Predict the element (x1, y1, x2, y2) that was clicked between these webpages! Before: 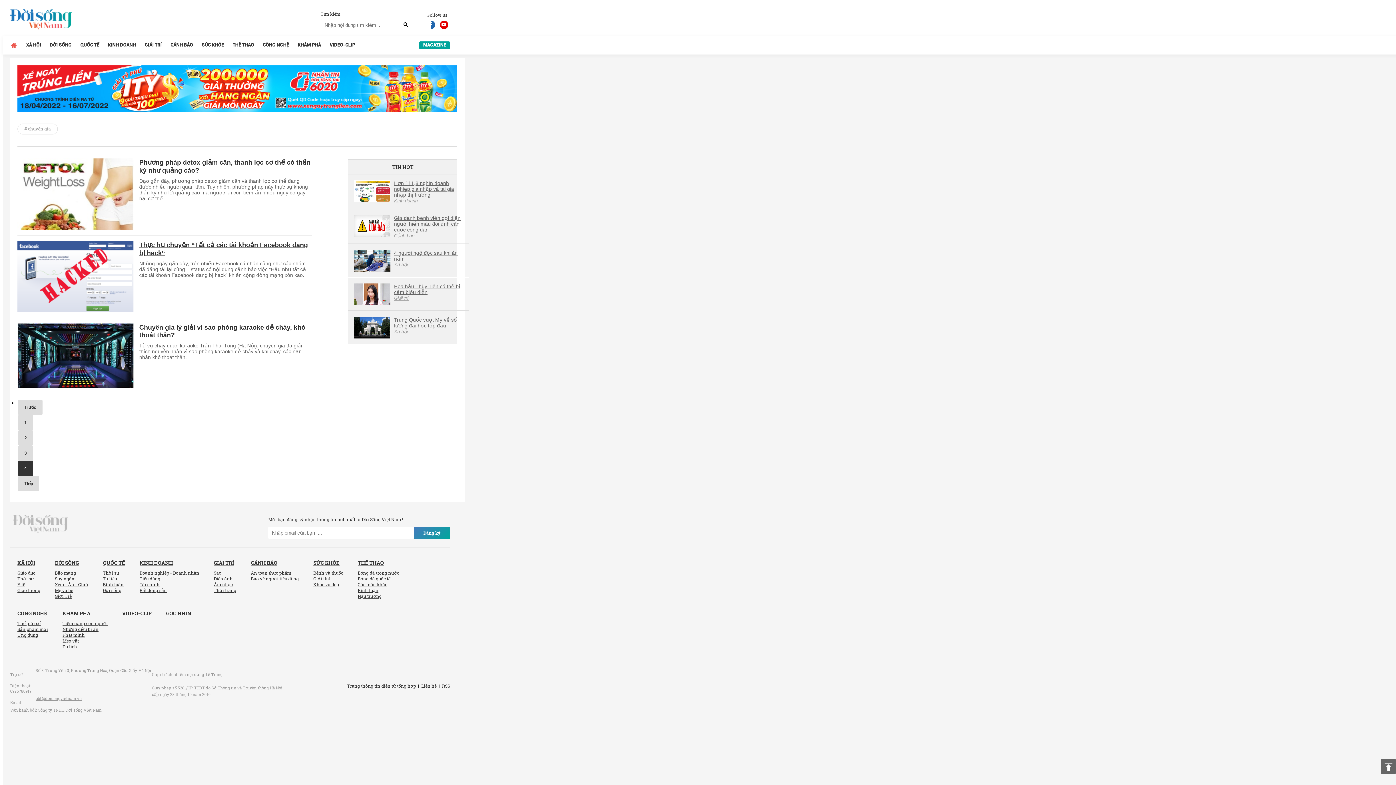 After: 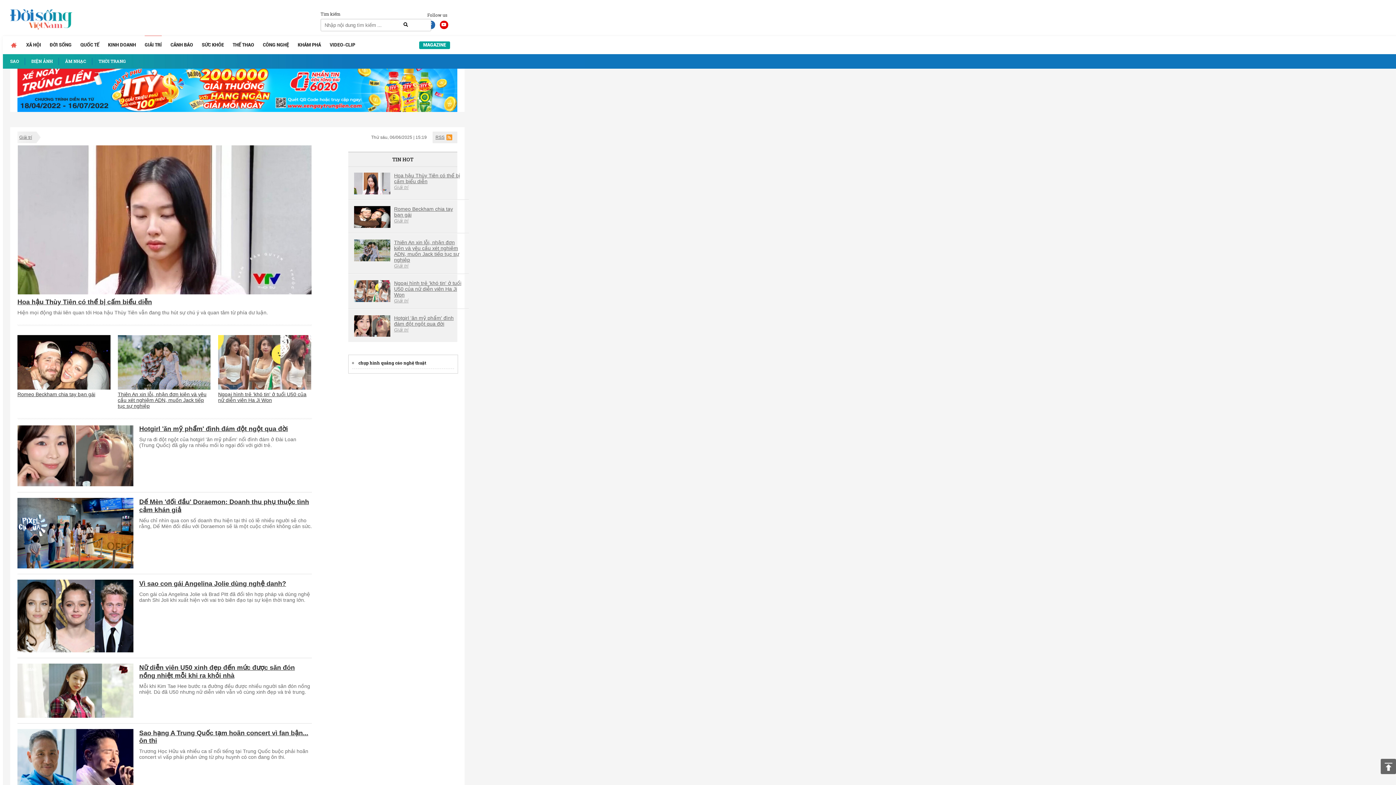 Action: bbox: (394, 295, 408, 301) label: Giải trí